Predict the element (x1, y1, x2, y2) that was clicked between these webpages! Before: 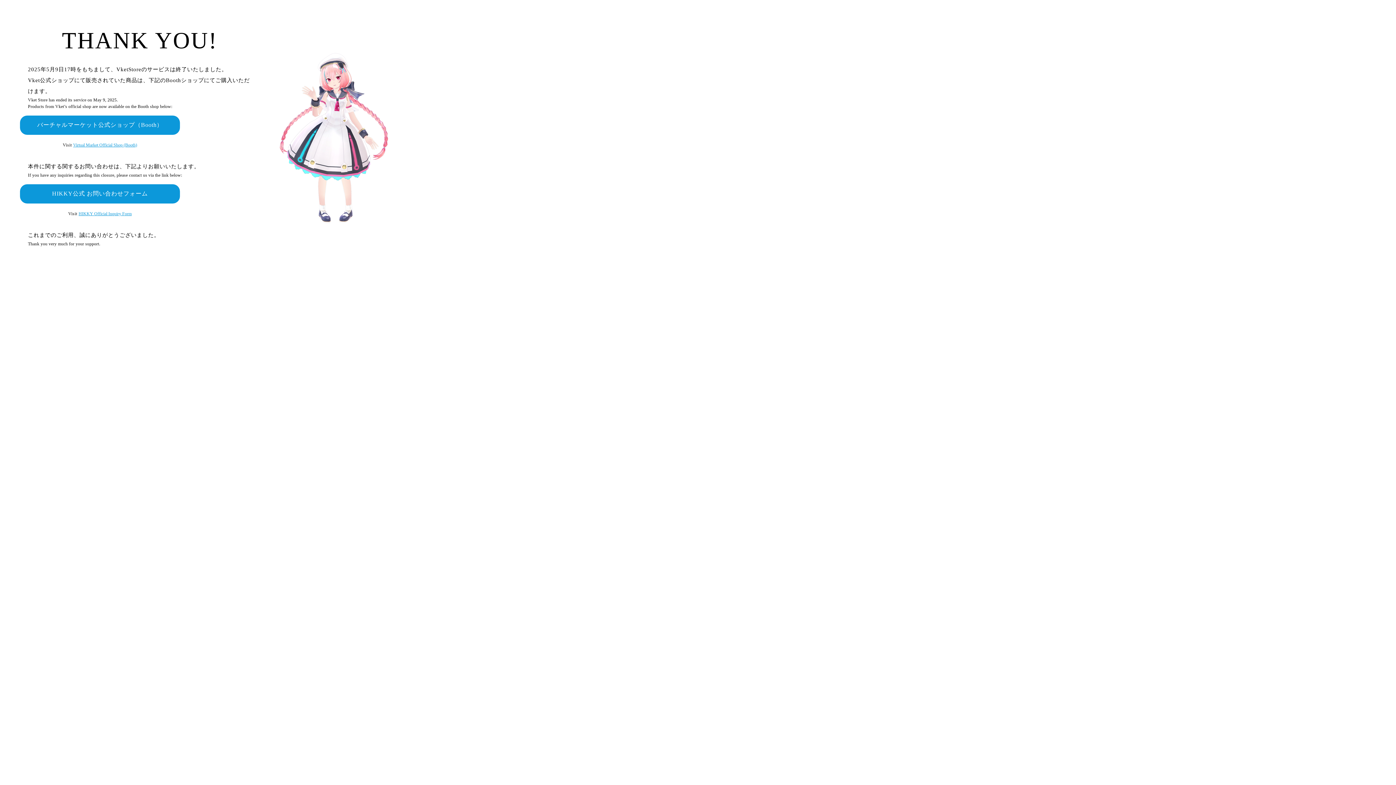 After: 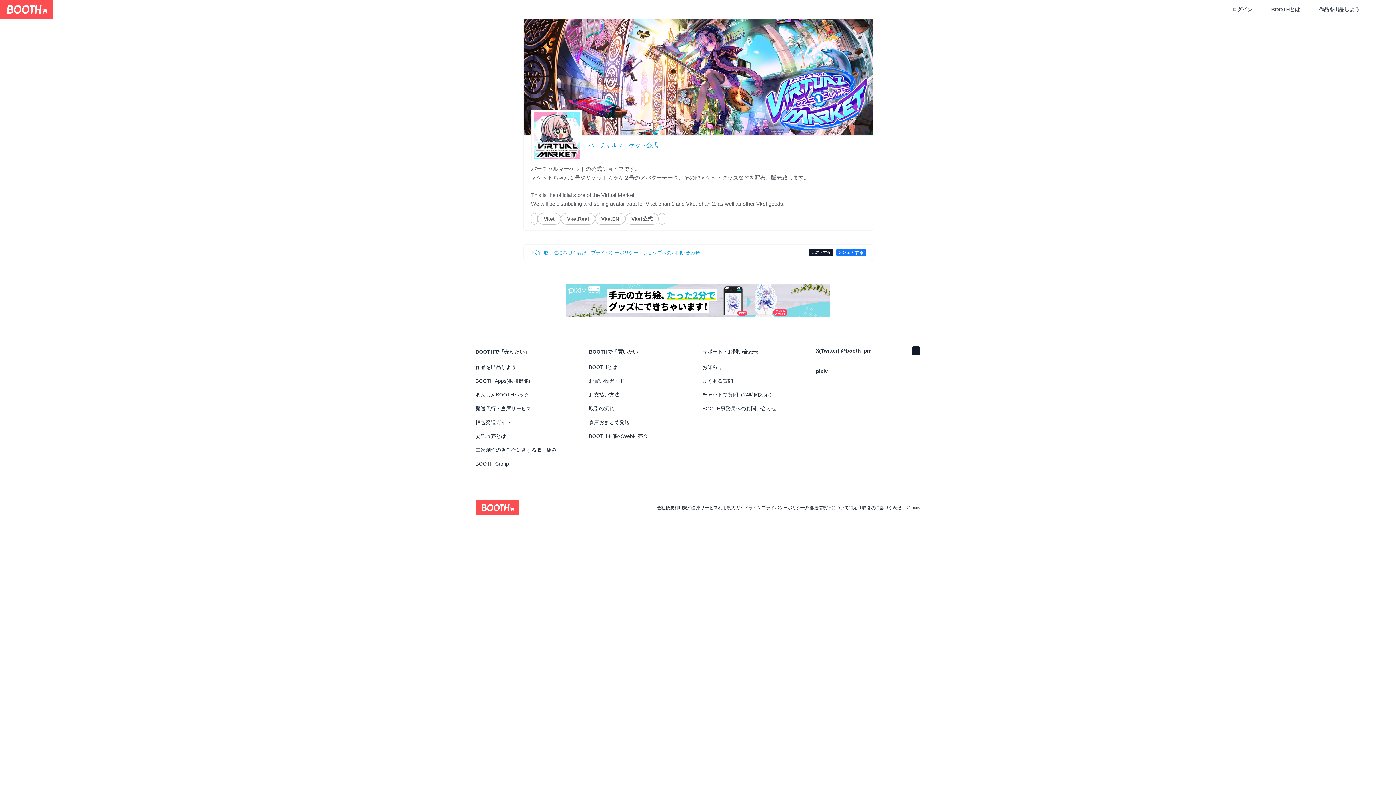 Action: bbox: (73, 142, 137, 147) label: Virtual Market Official Shop (Booth)